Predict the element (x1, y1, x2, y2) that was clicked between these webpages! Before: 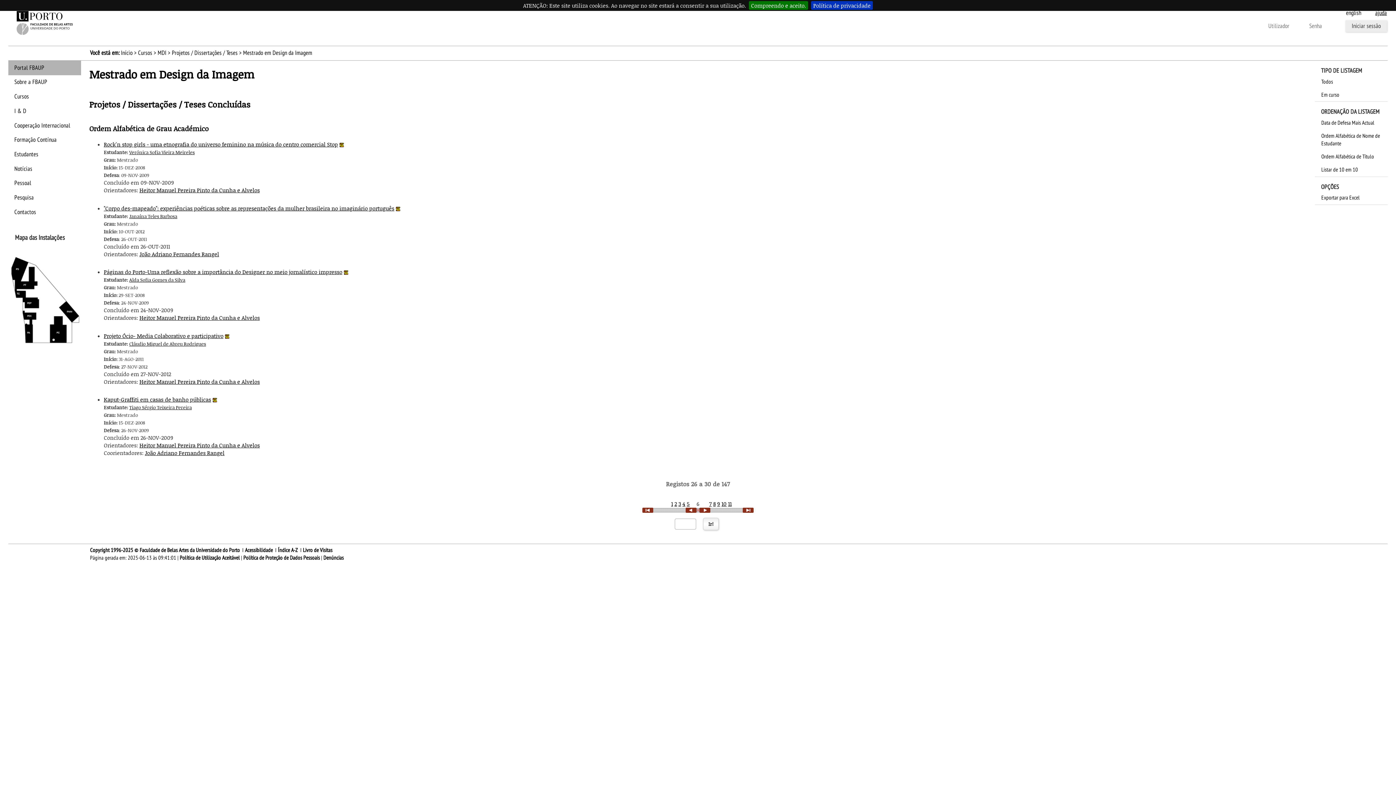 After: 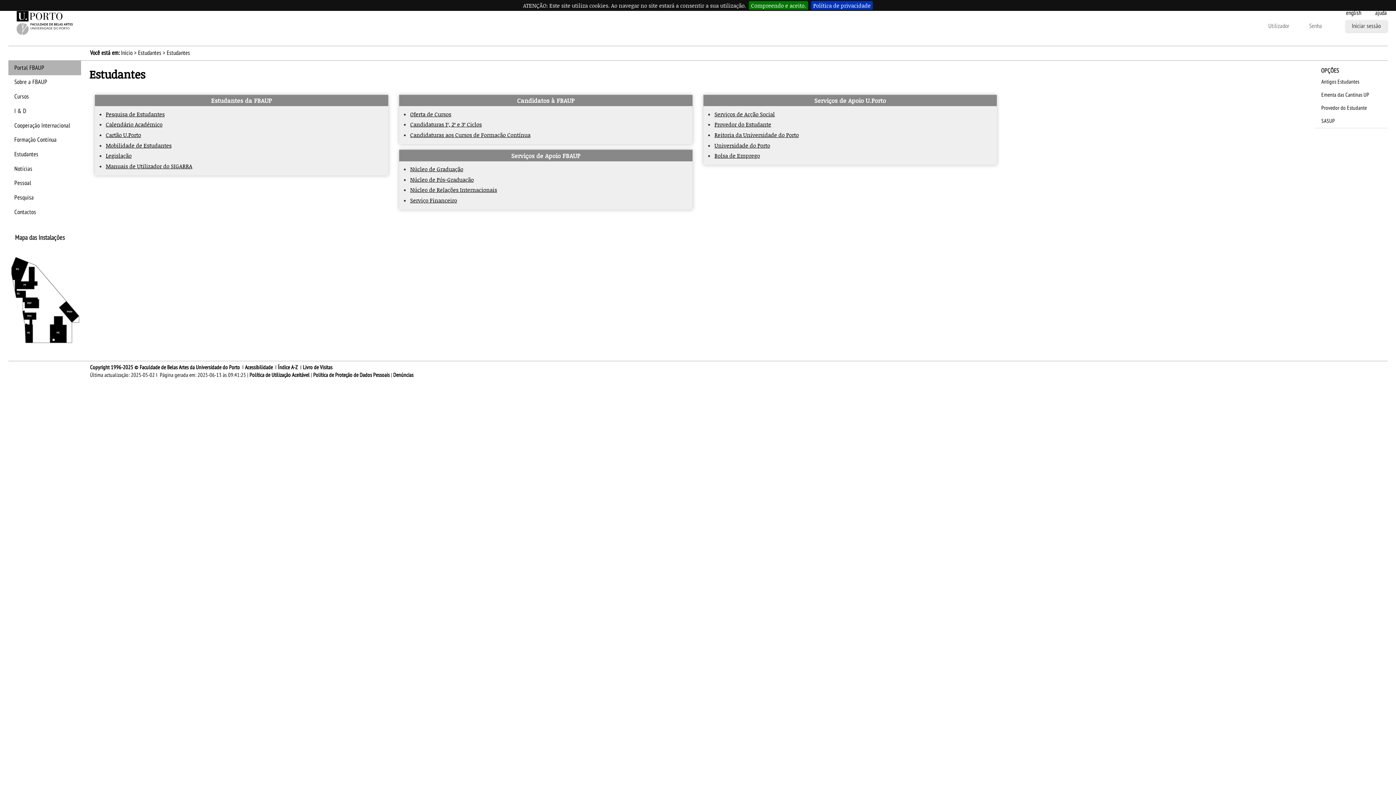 Action: label: Estudantes bbox: (14, 150, 77, 158)